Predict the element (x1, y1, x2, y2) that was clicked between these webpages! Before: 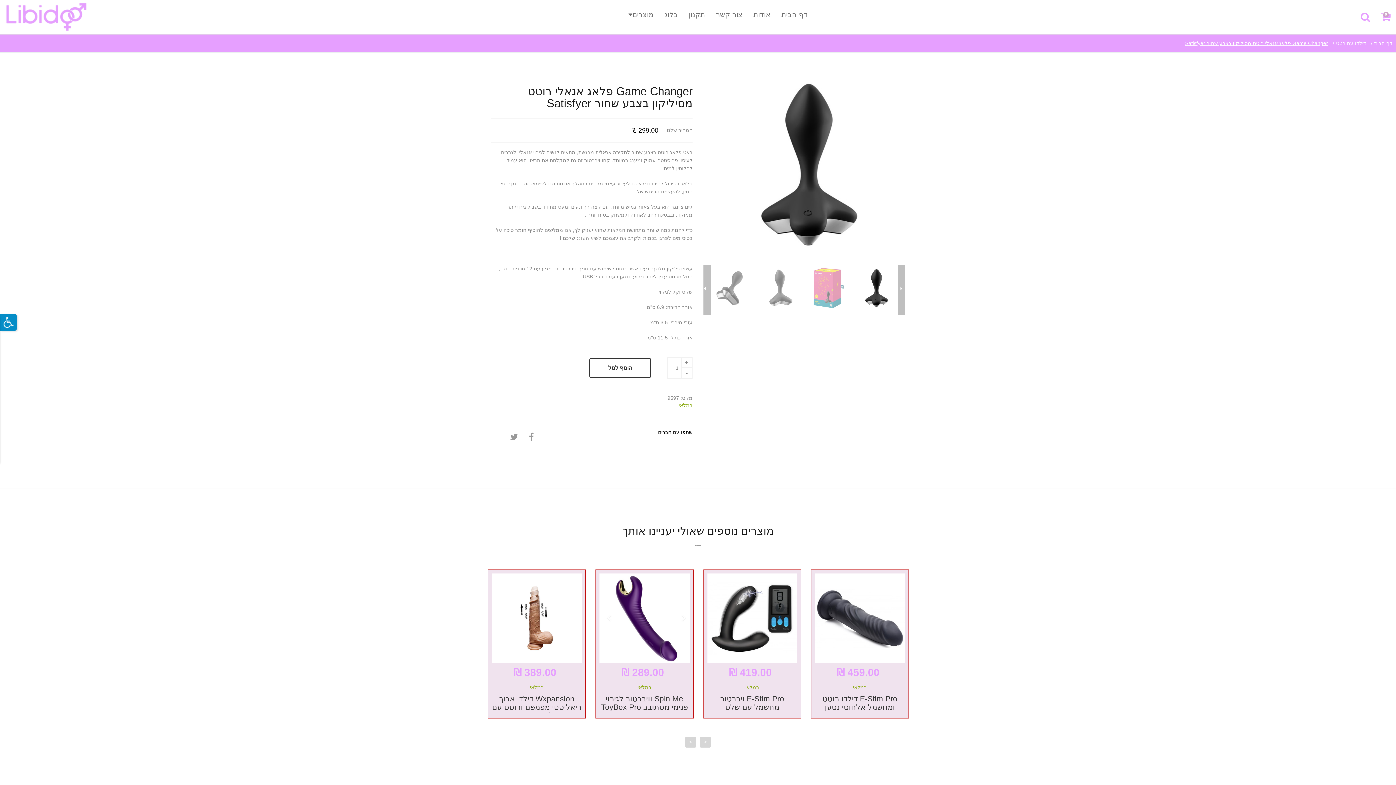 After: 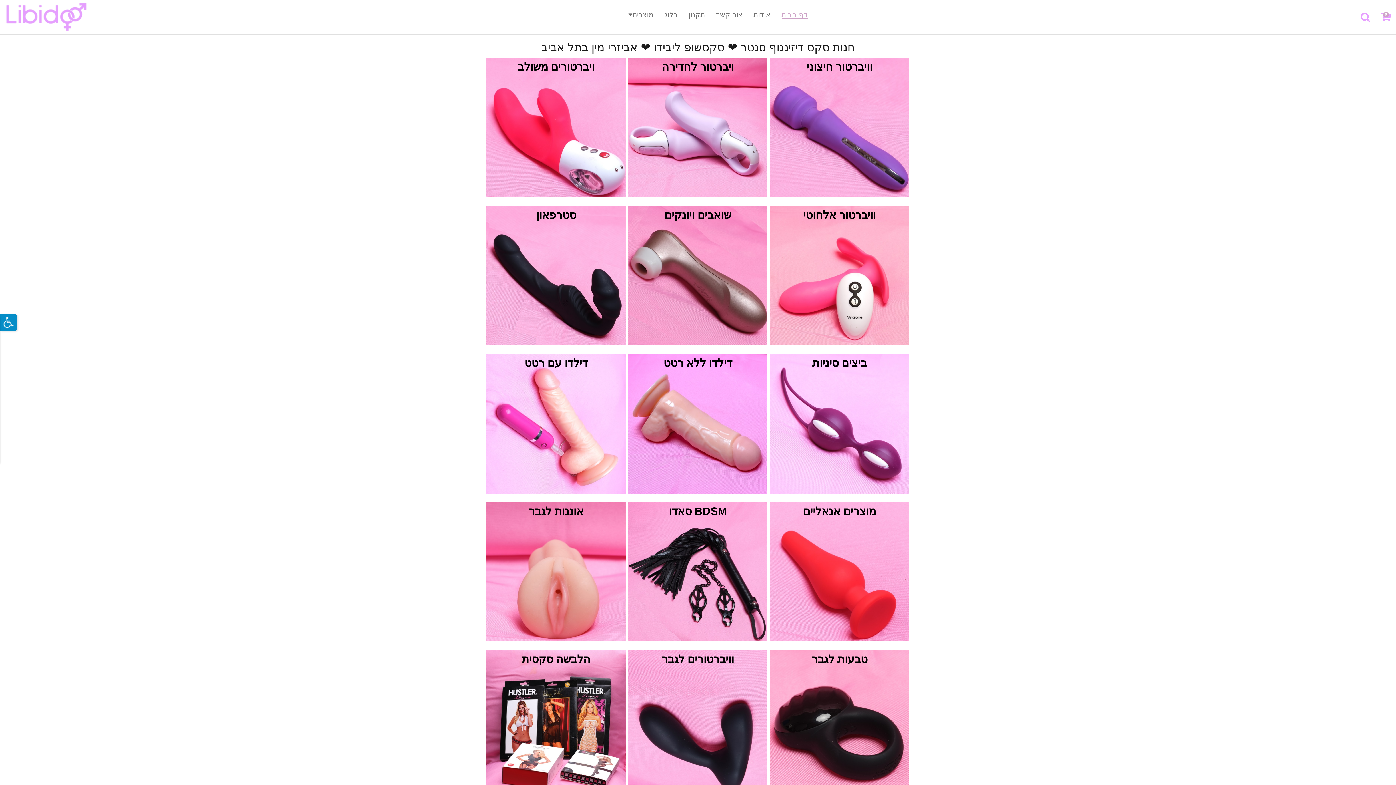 Action: bbox: (0, 0, 92, 18)